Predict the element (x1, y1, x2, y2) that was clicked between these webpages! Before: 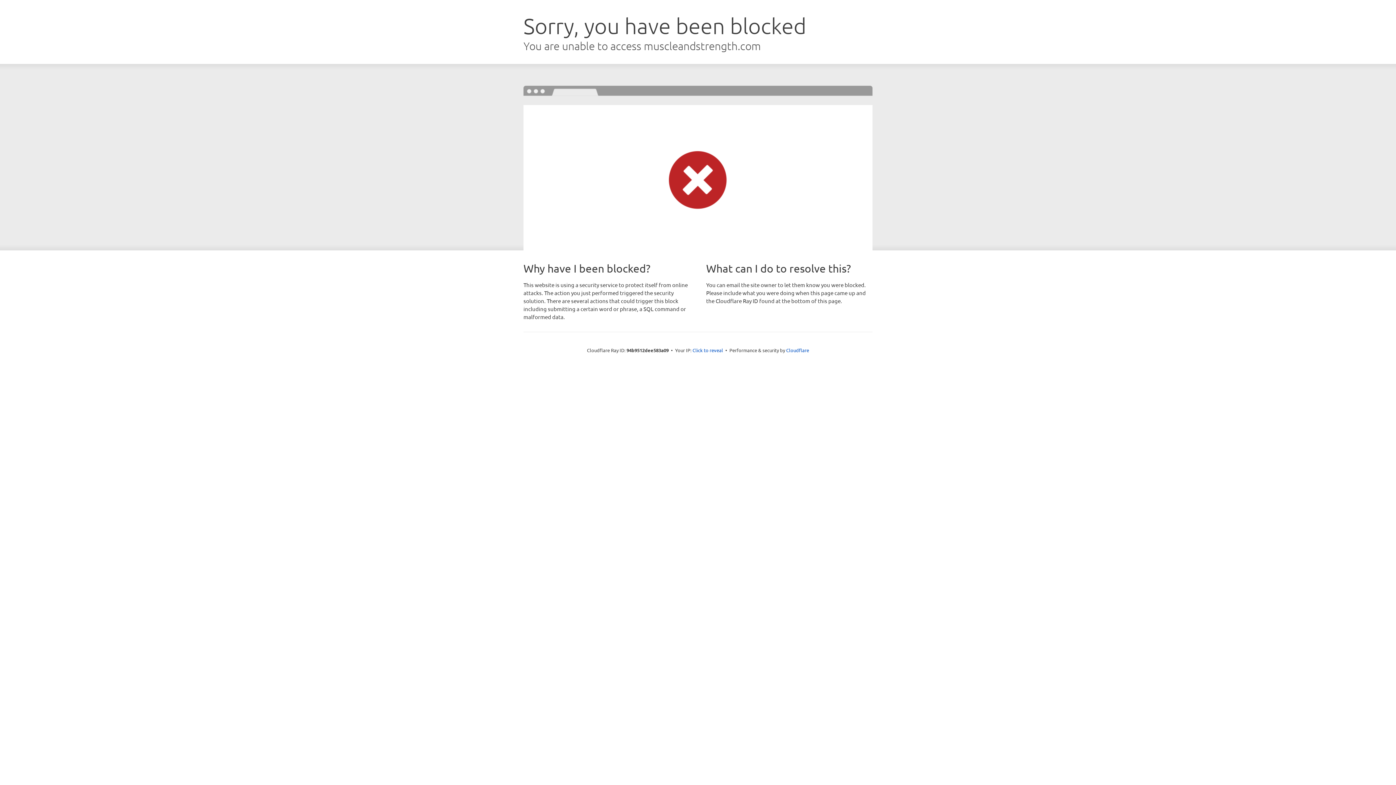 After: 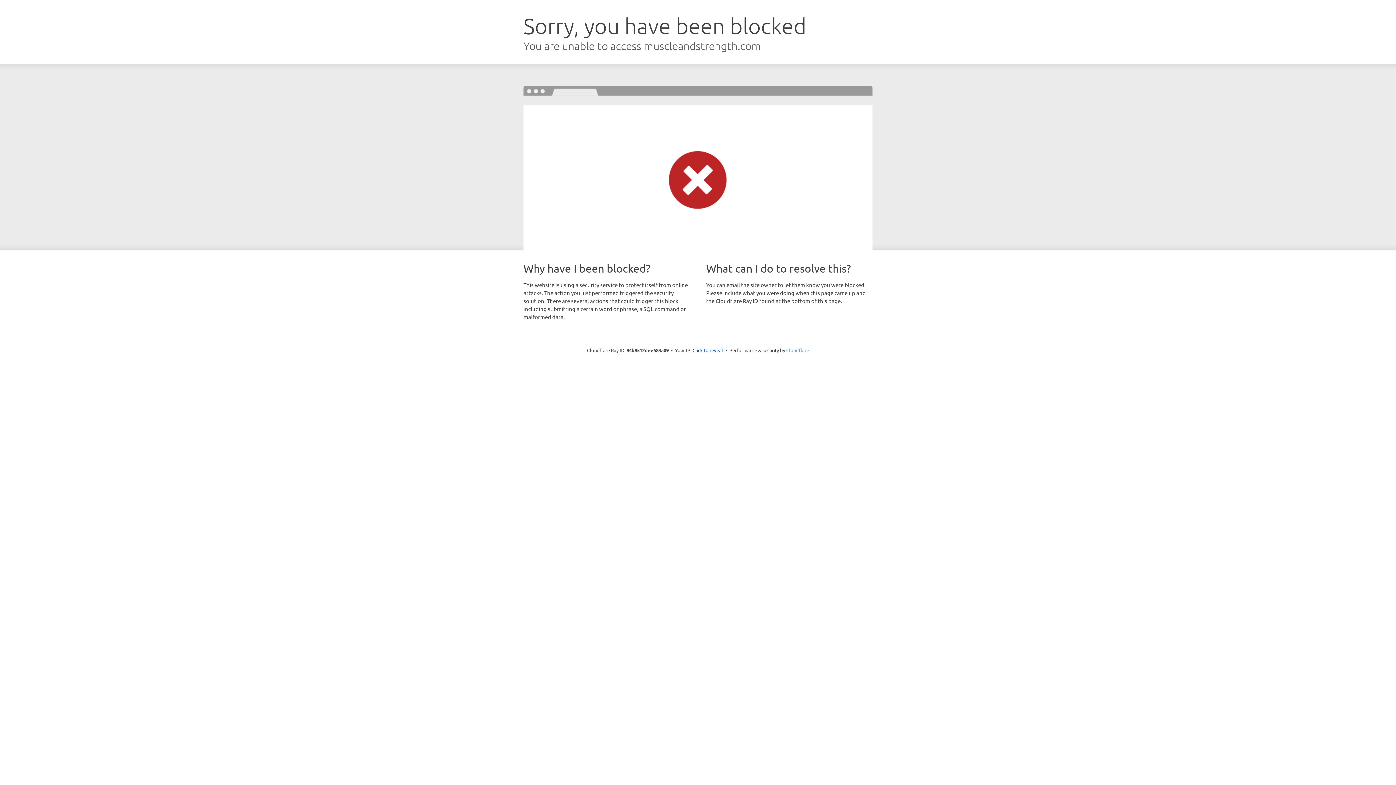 Action: label: Cloudflare bbox: (786, 347, 809, 353)